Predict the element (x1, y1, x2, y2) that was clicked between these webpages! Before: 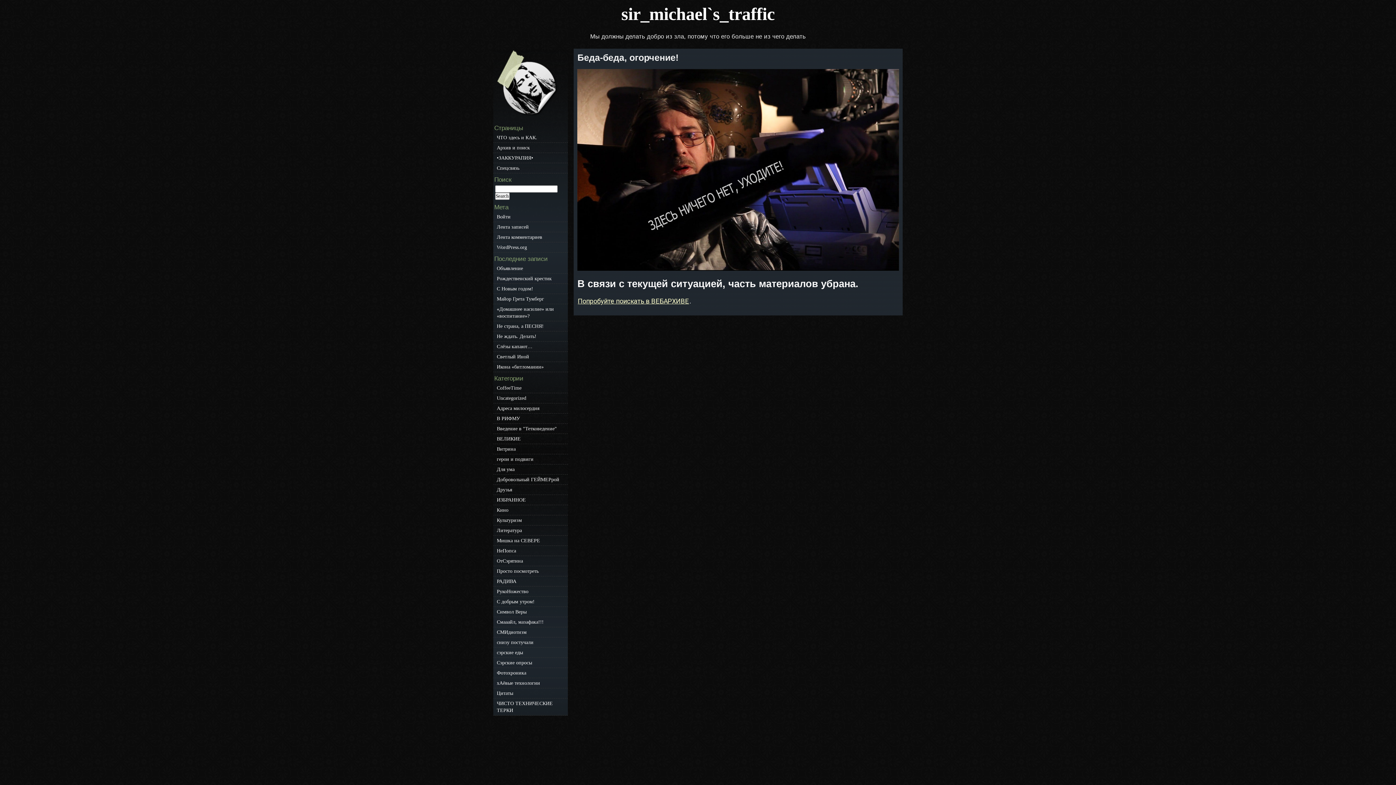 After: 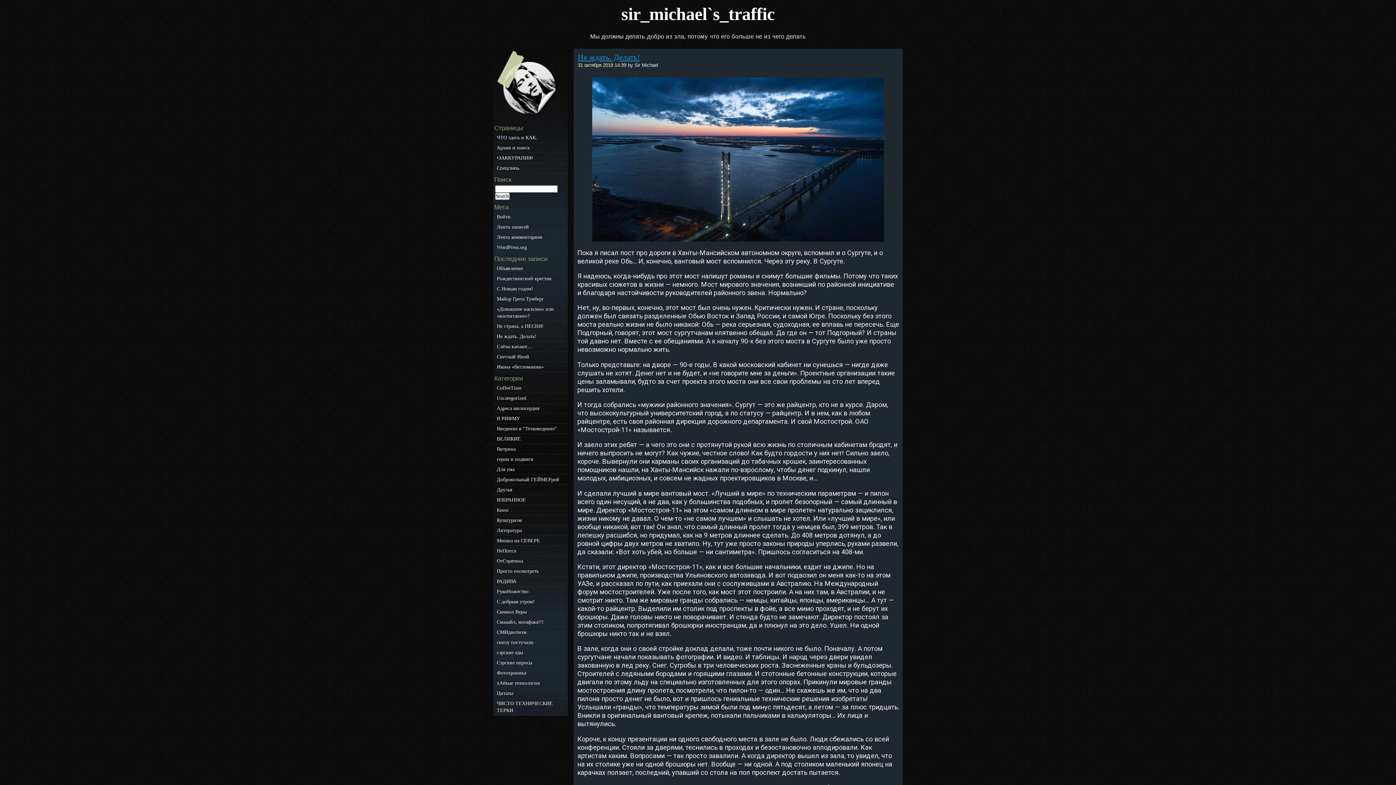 Action: bbox: (493, 331, 567, 341) label: Не ждать. Делать!